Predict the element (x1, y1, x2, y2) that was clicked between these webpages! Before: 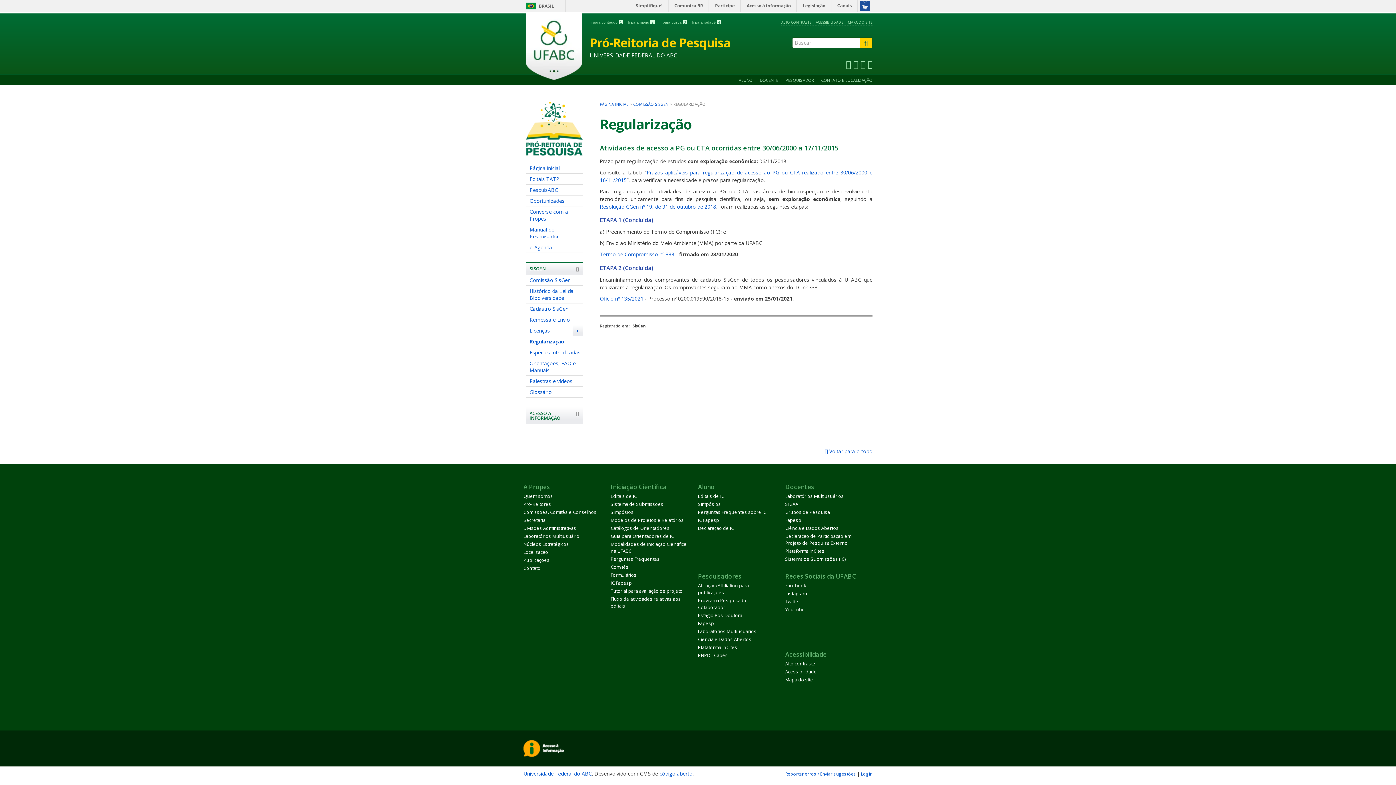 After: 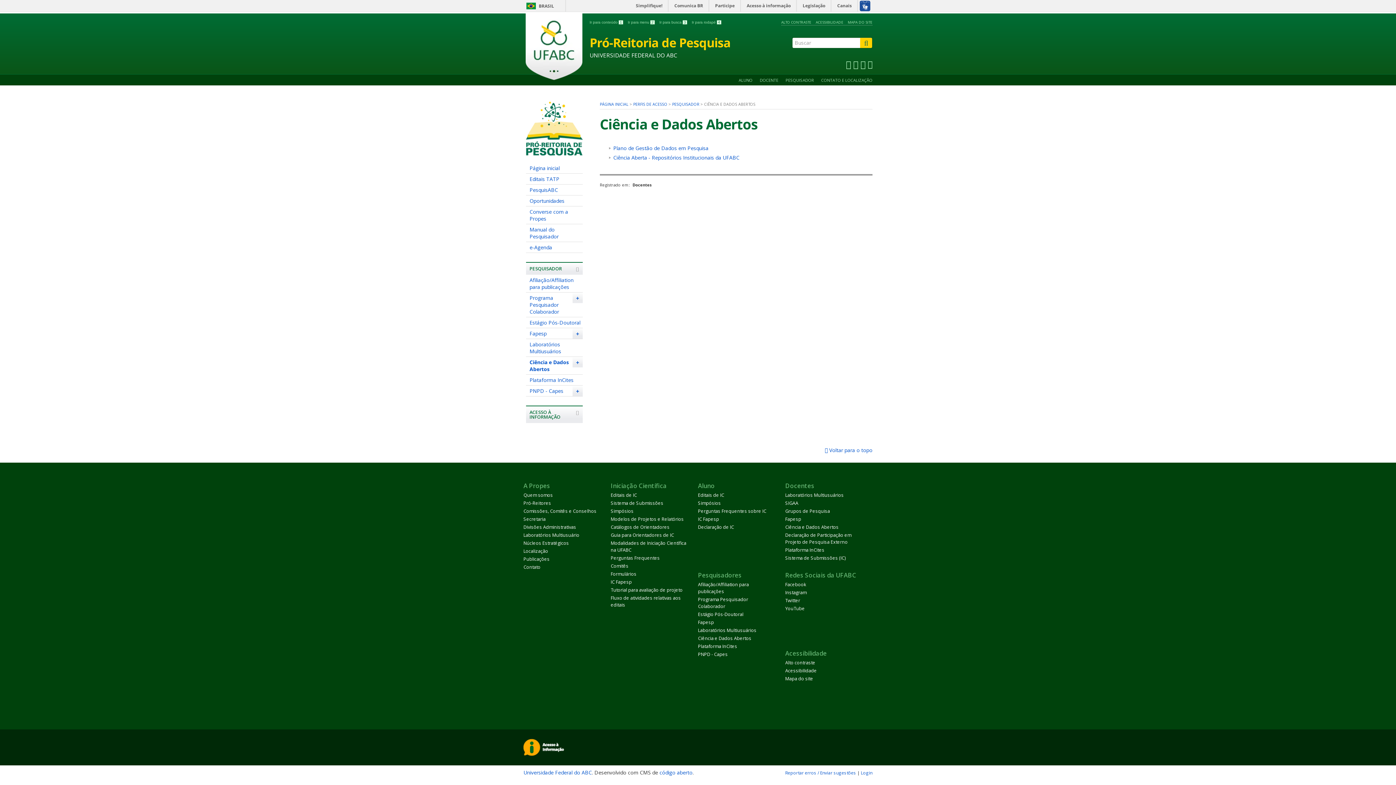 Action: label: Ciência e Dados Abertos bbox: (785, 525, 838, 531)